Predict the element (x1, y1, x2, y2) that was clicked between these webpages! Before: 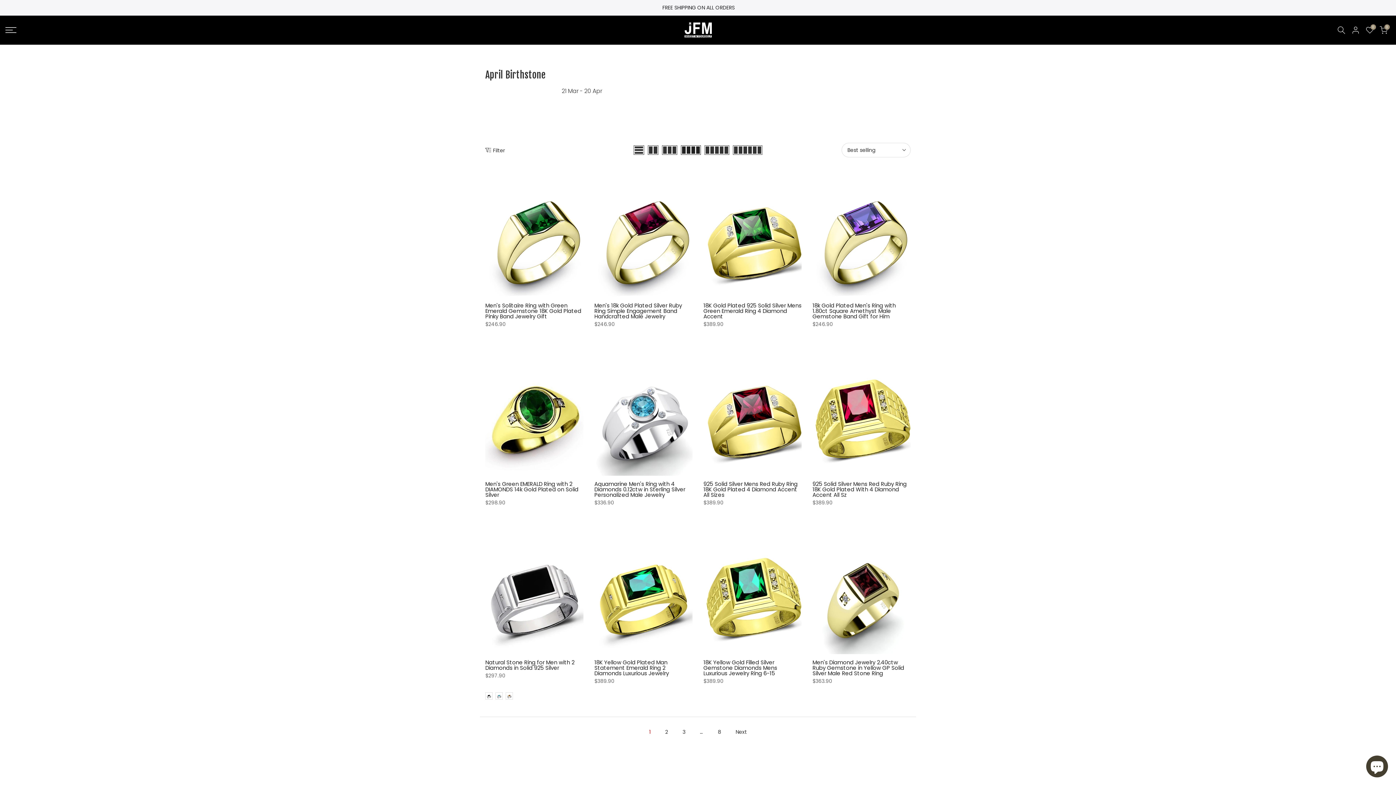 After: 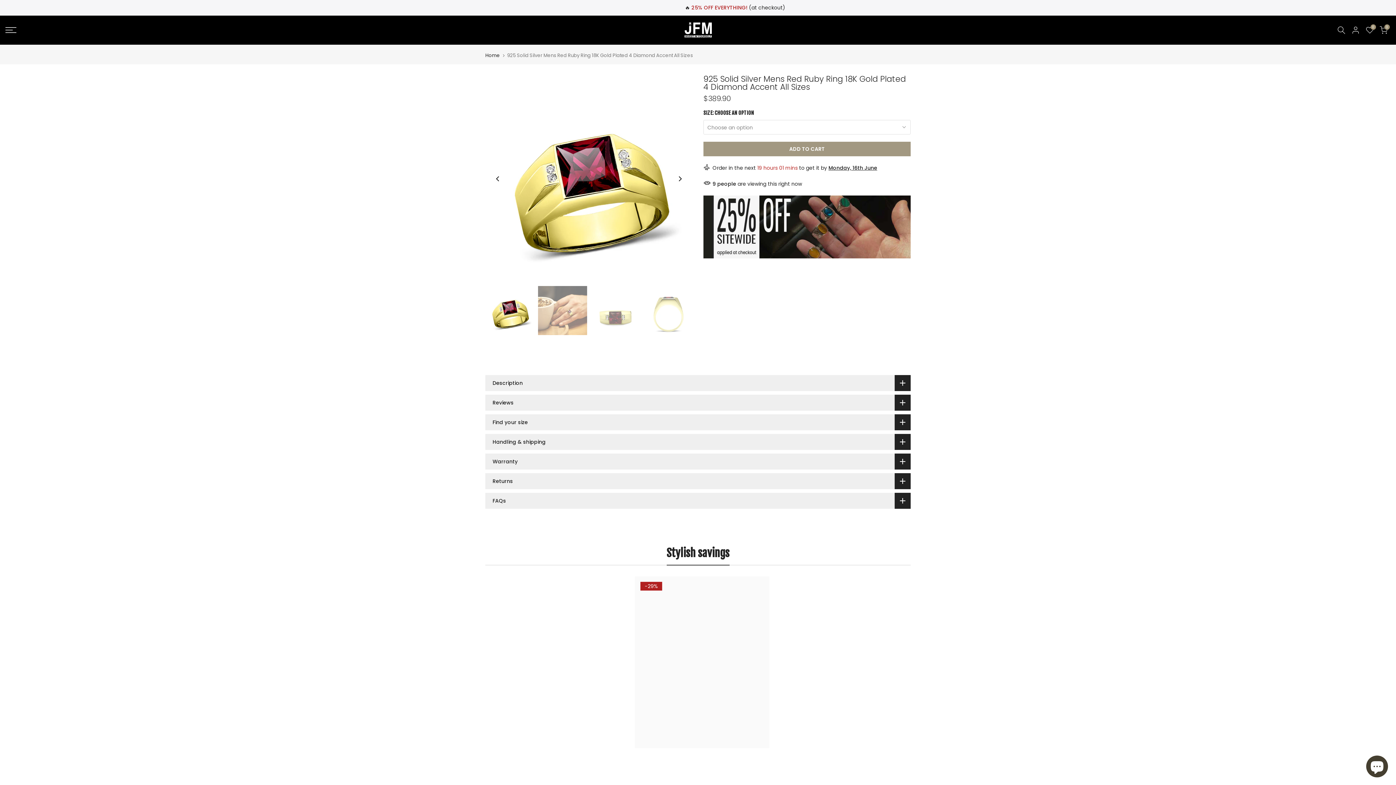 Action: label: 925 Solid Silver Mens Red Ruby Ring 18K Gold Plated 4 Diamond Accent All Sizes bbox: (703, 480, 797, 498)